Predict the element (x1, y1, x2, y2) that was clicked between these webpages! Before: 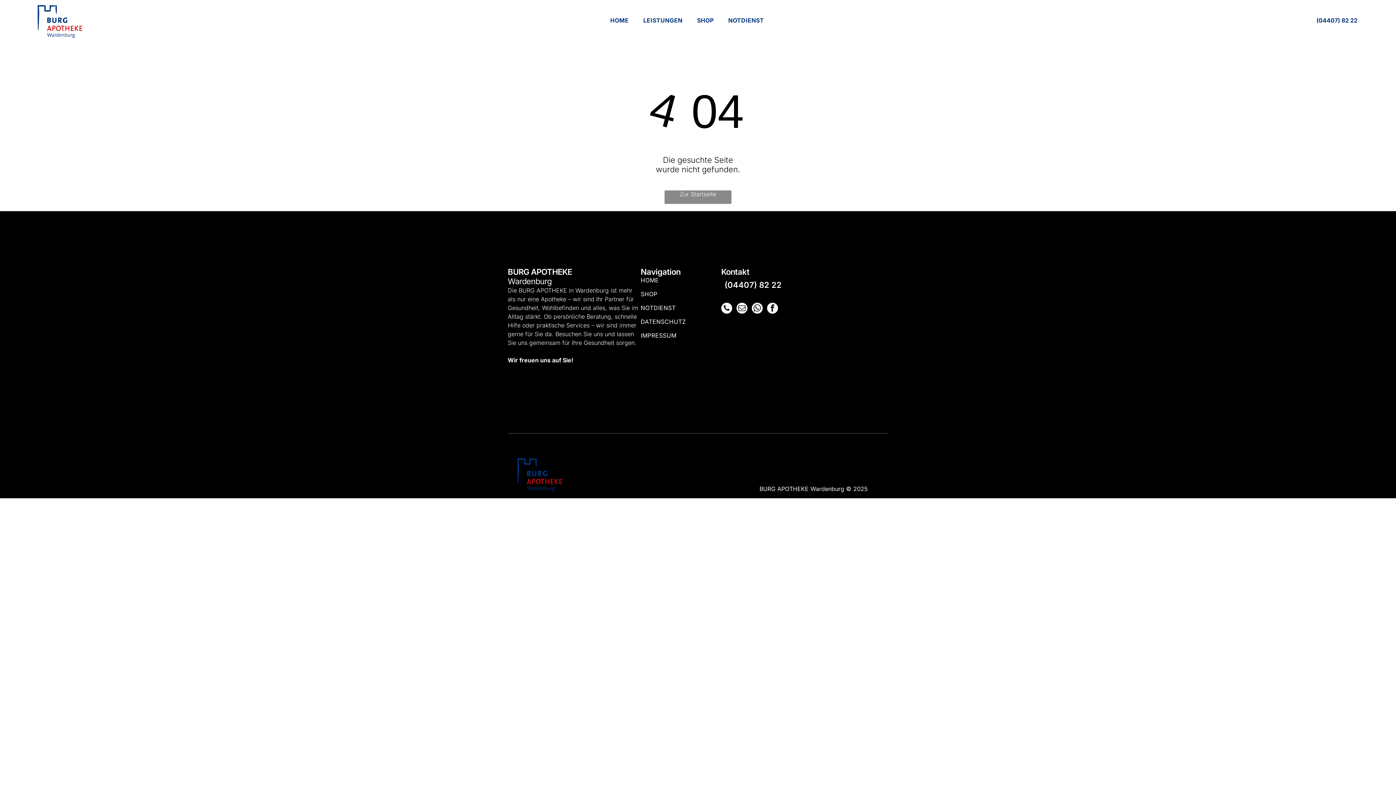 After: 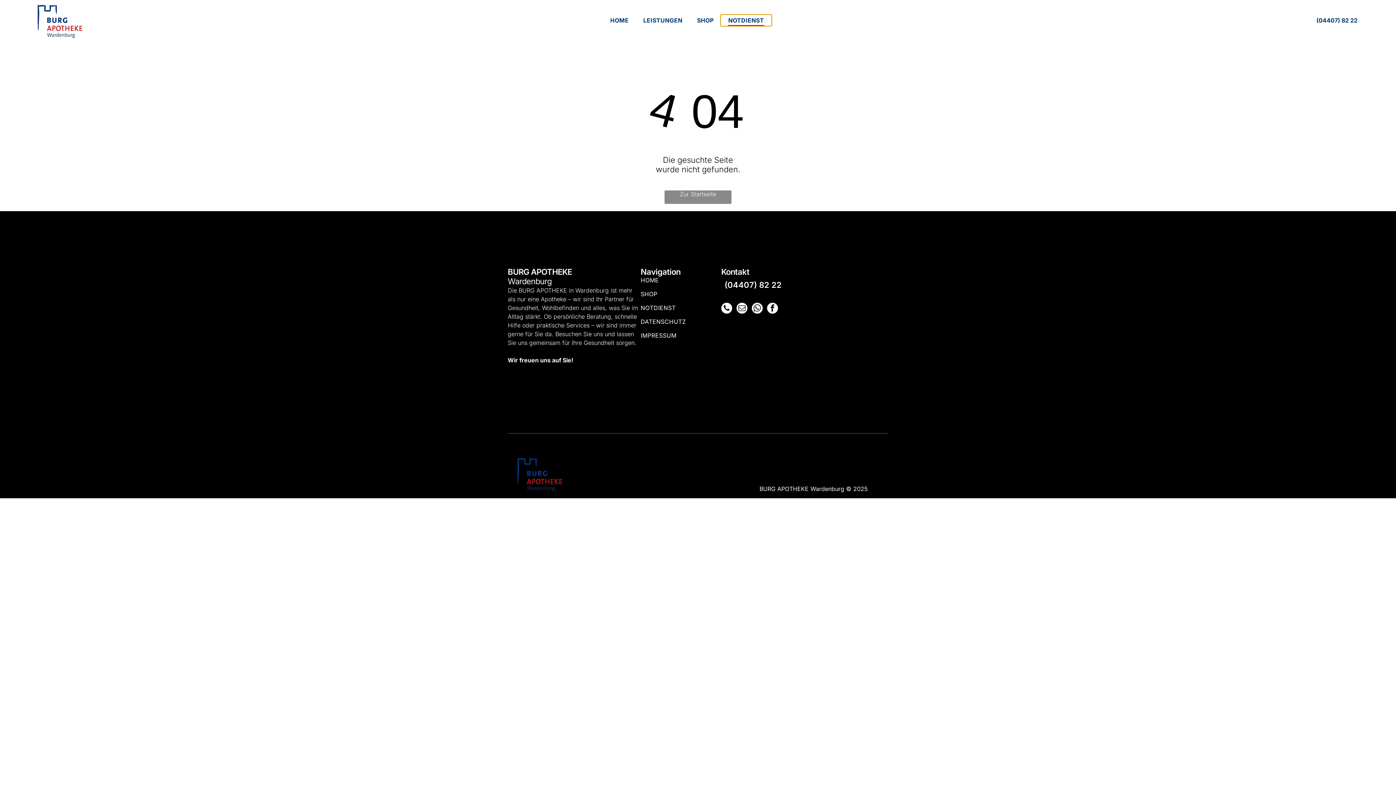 Action: bbox: (721, 14, 771, 25) label: NOTDIENST